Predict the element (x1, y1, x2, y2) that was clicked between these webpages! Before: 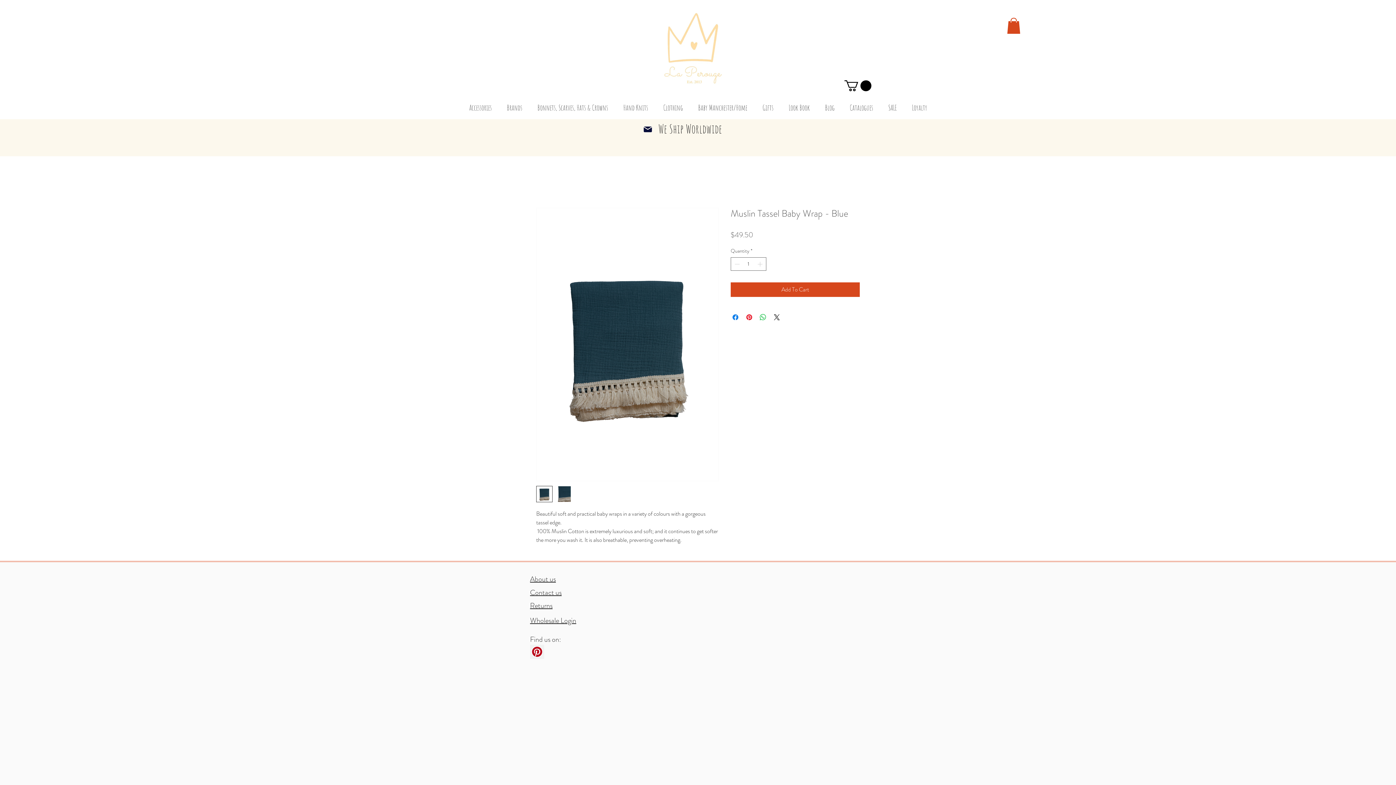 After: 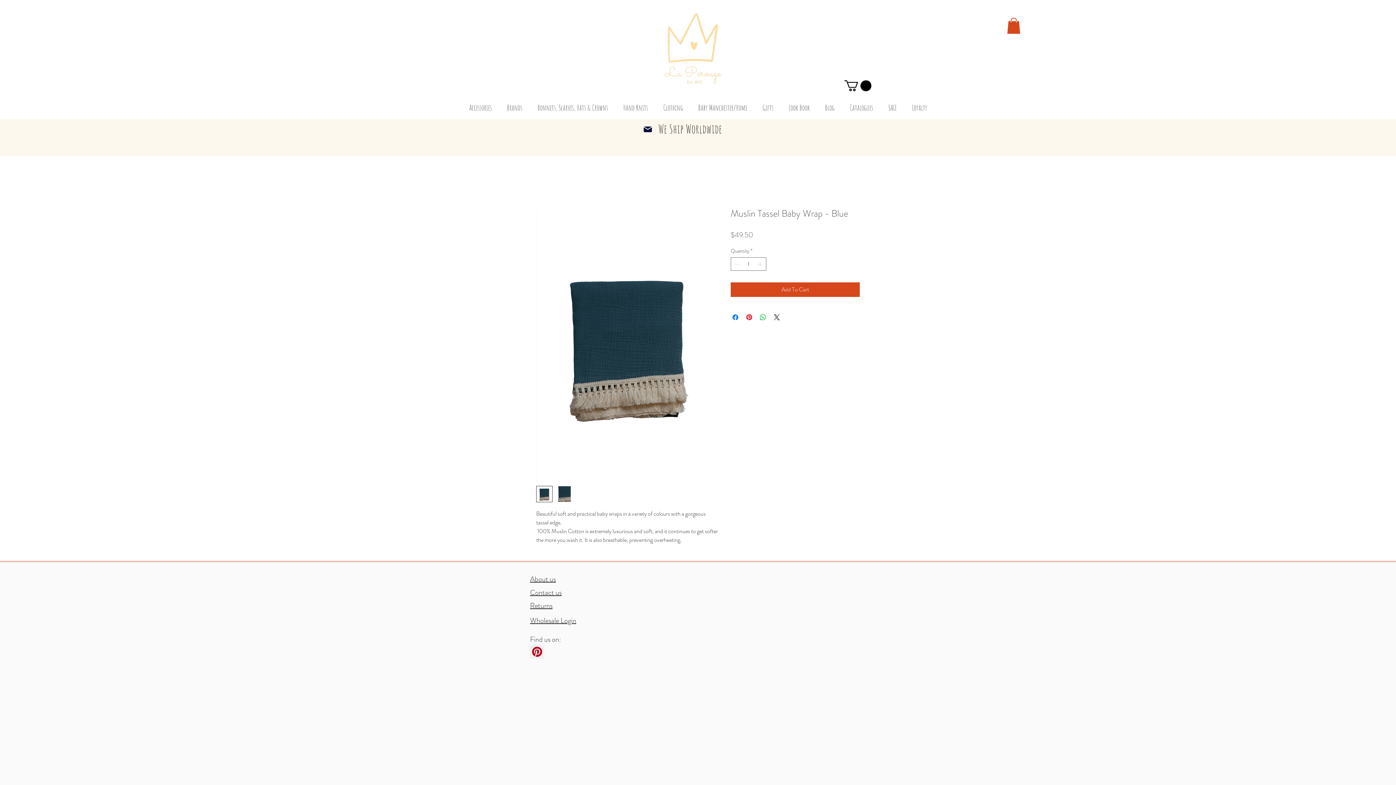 Action: bbox: (536, 486, 552, 502)